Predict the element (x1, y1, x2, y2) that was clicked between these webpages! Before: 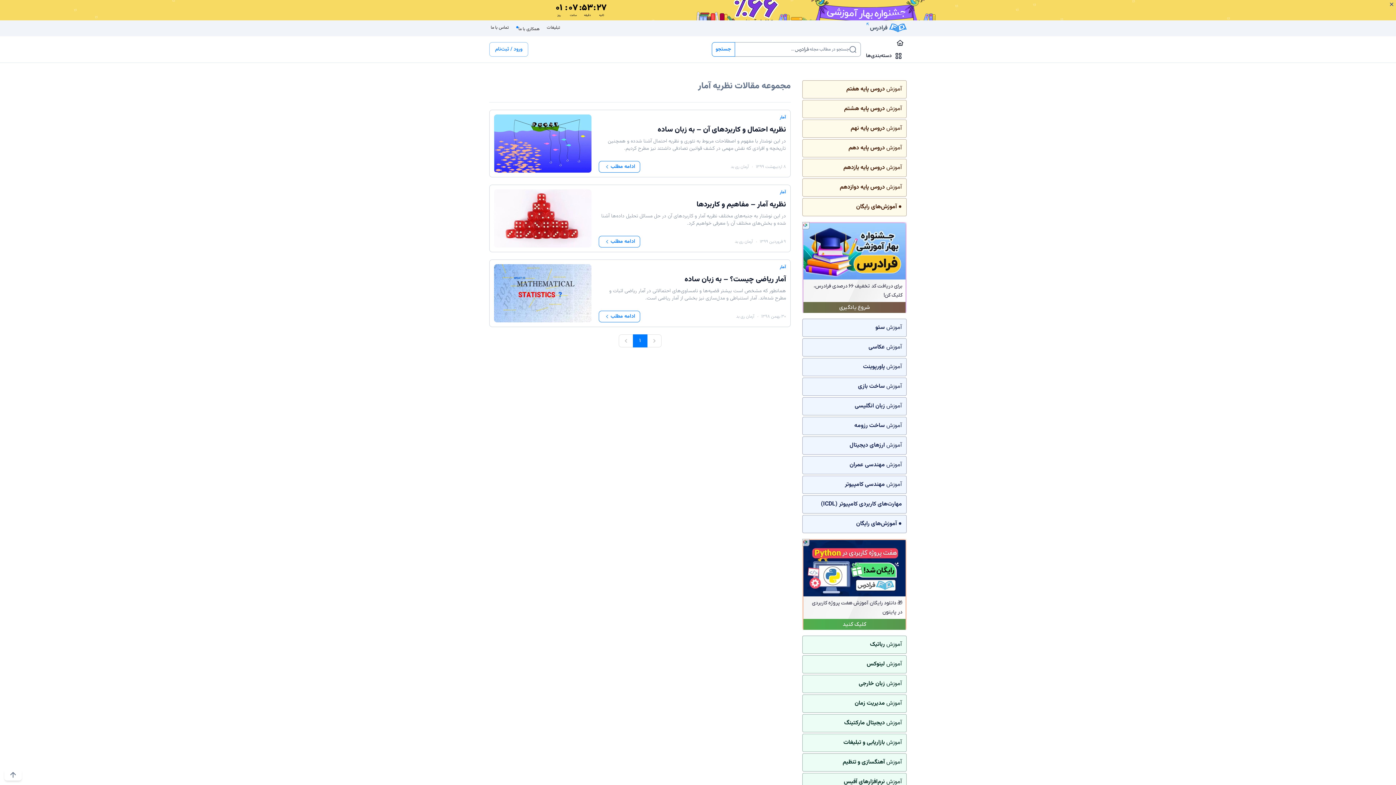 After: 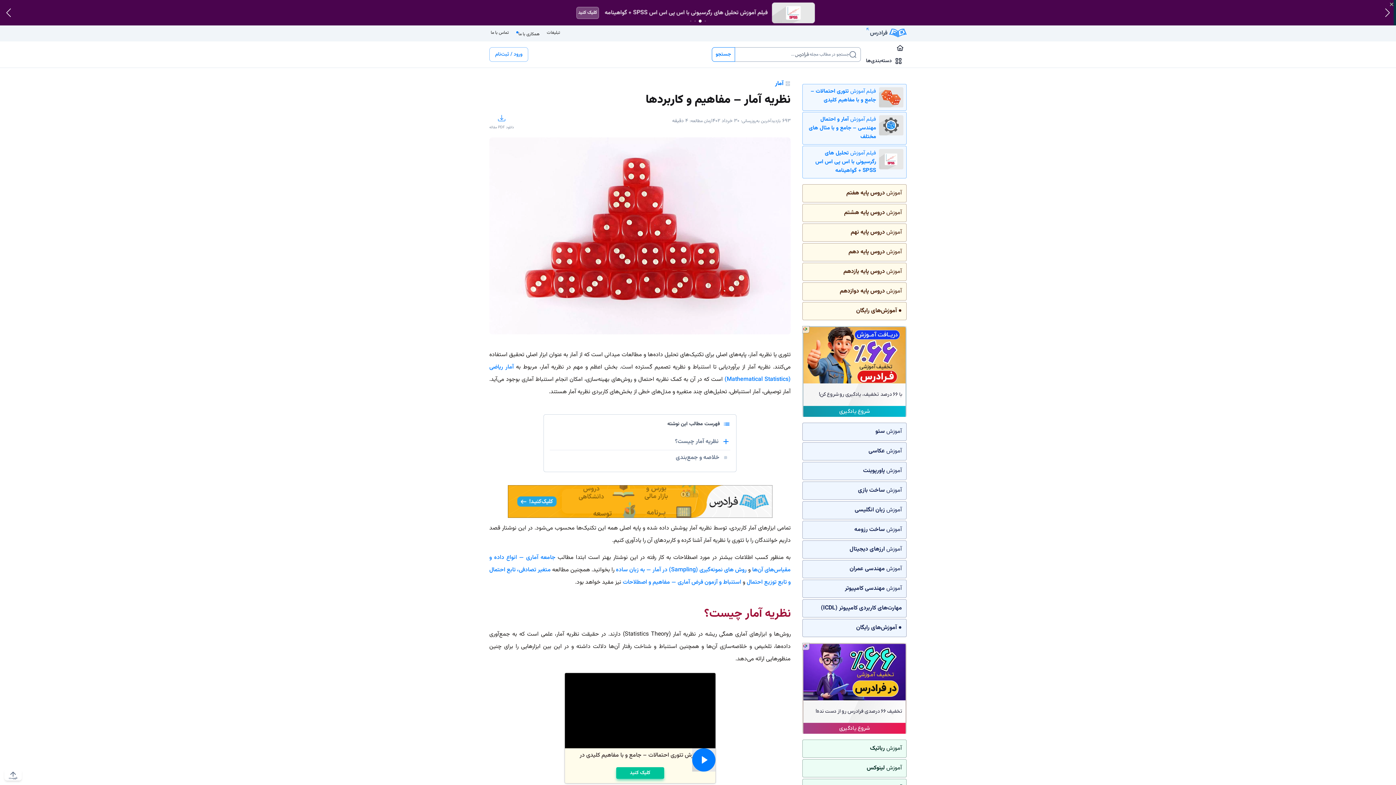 Action: label: نظریه آمار – مفاهیم و کاربردها bbox: (696, 198, 786, 210)